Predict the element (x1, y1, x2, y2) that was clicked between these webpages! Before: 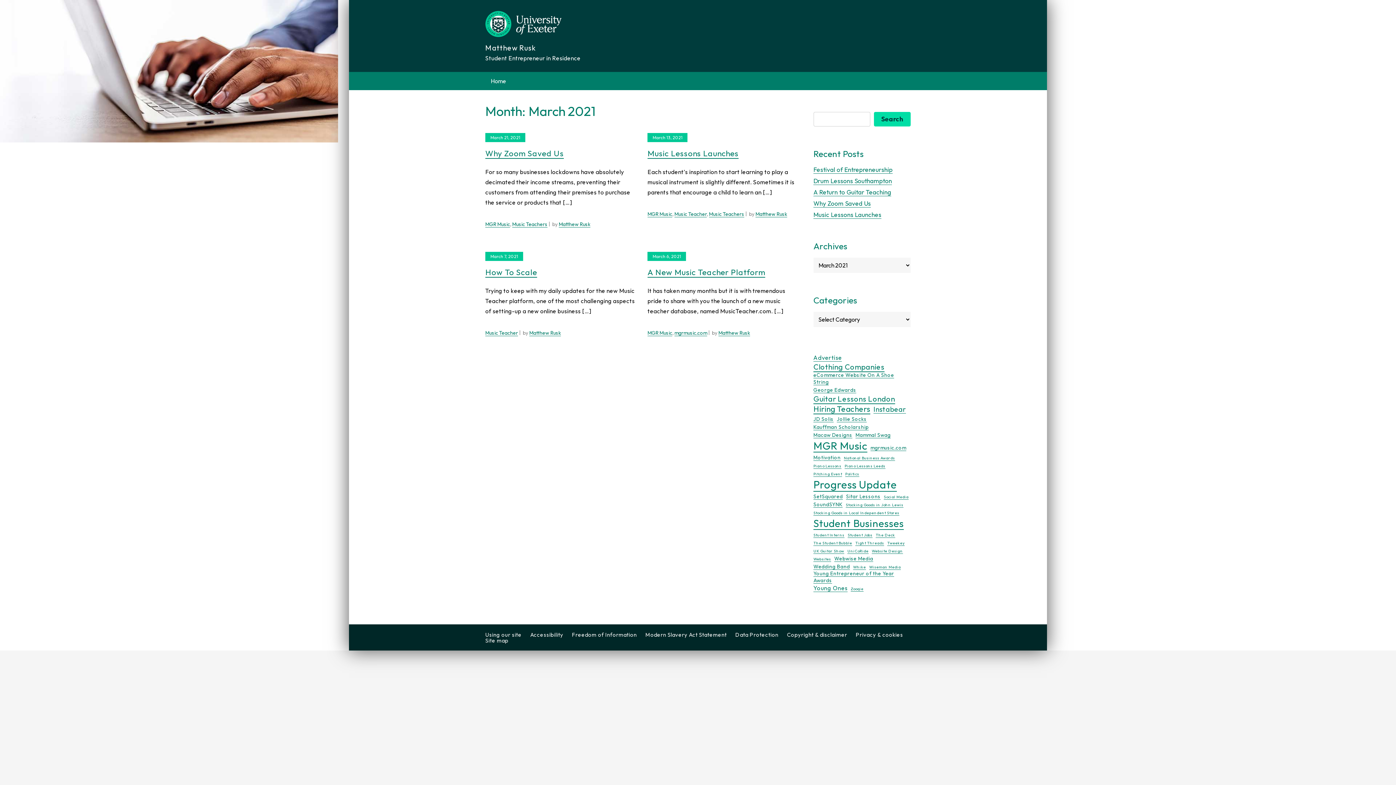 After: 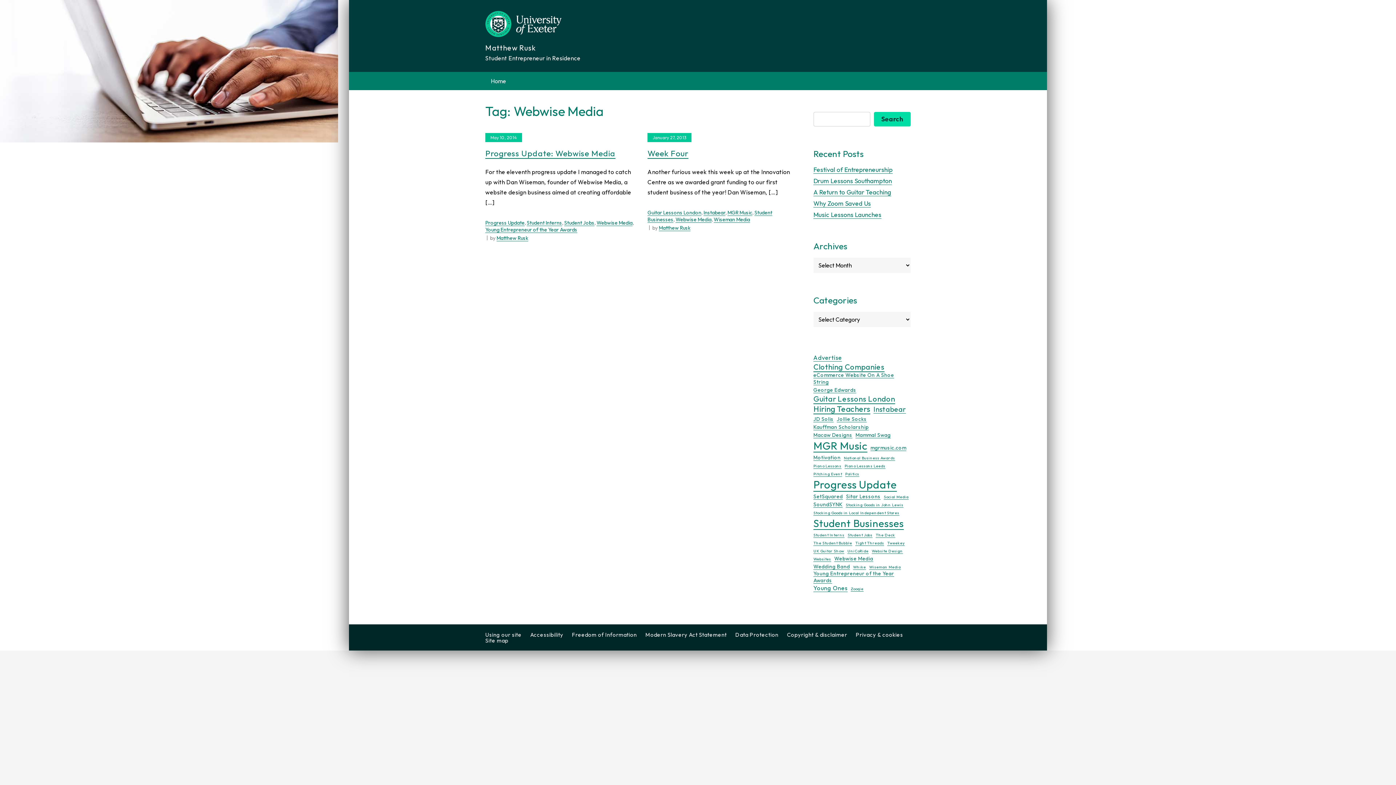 Action: label: Webwise Media (2 items) bbox: (834, 555, 873, 562)